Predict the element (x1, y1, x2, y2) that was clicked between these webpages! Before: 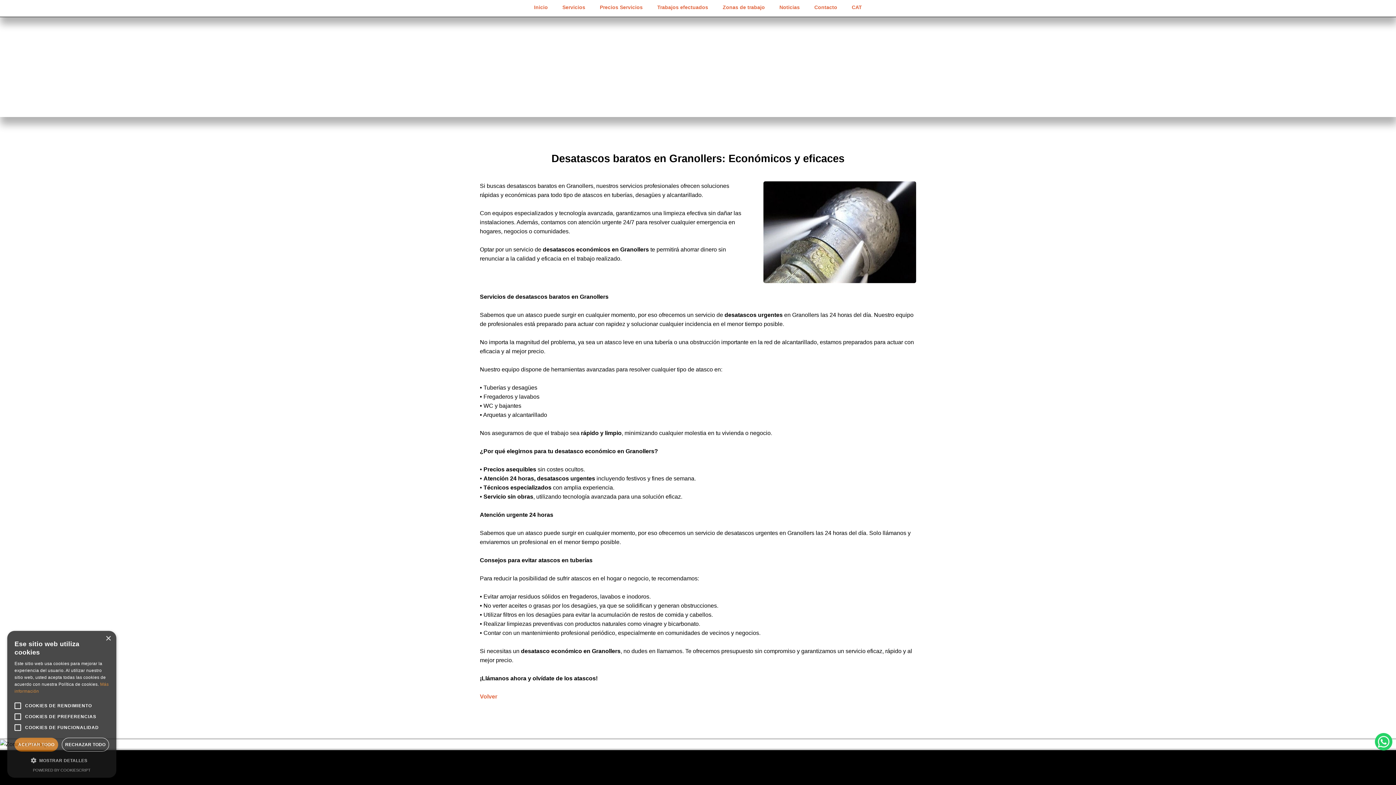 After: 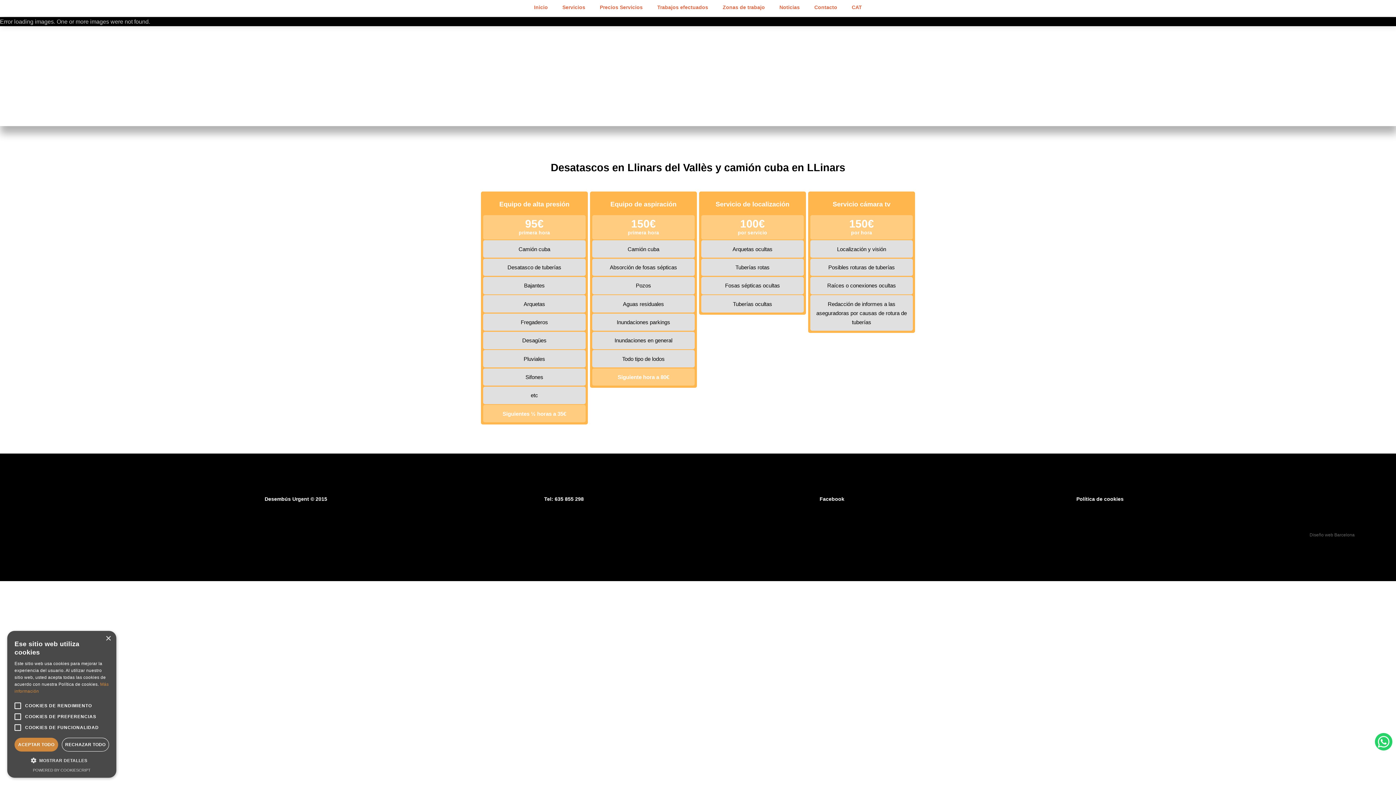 Action: bbox: (600, 4, 642, 10) label: Precios Servicios